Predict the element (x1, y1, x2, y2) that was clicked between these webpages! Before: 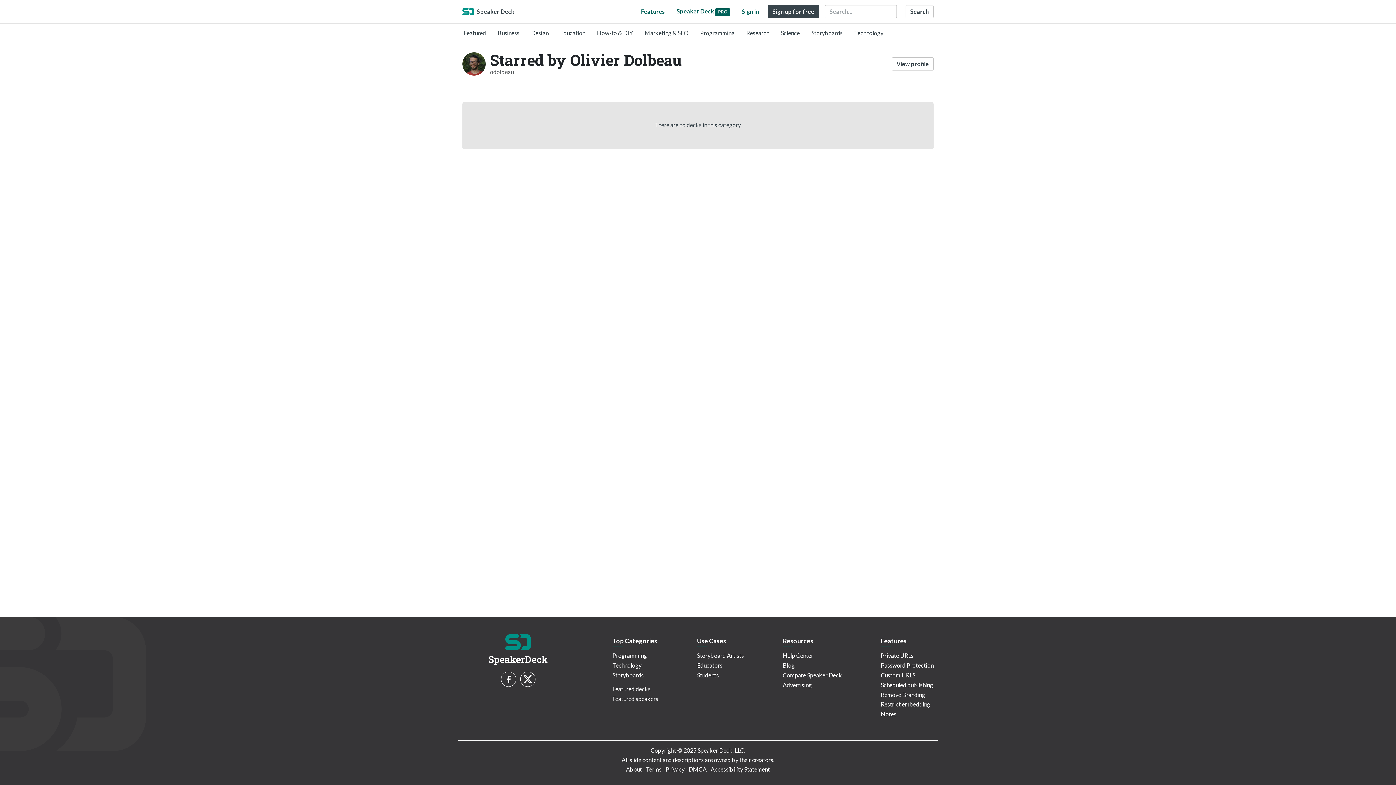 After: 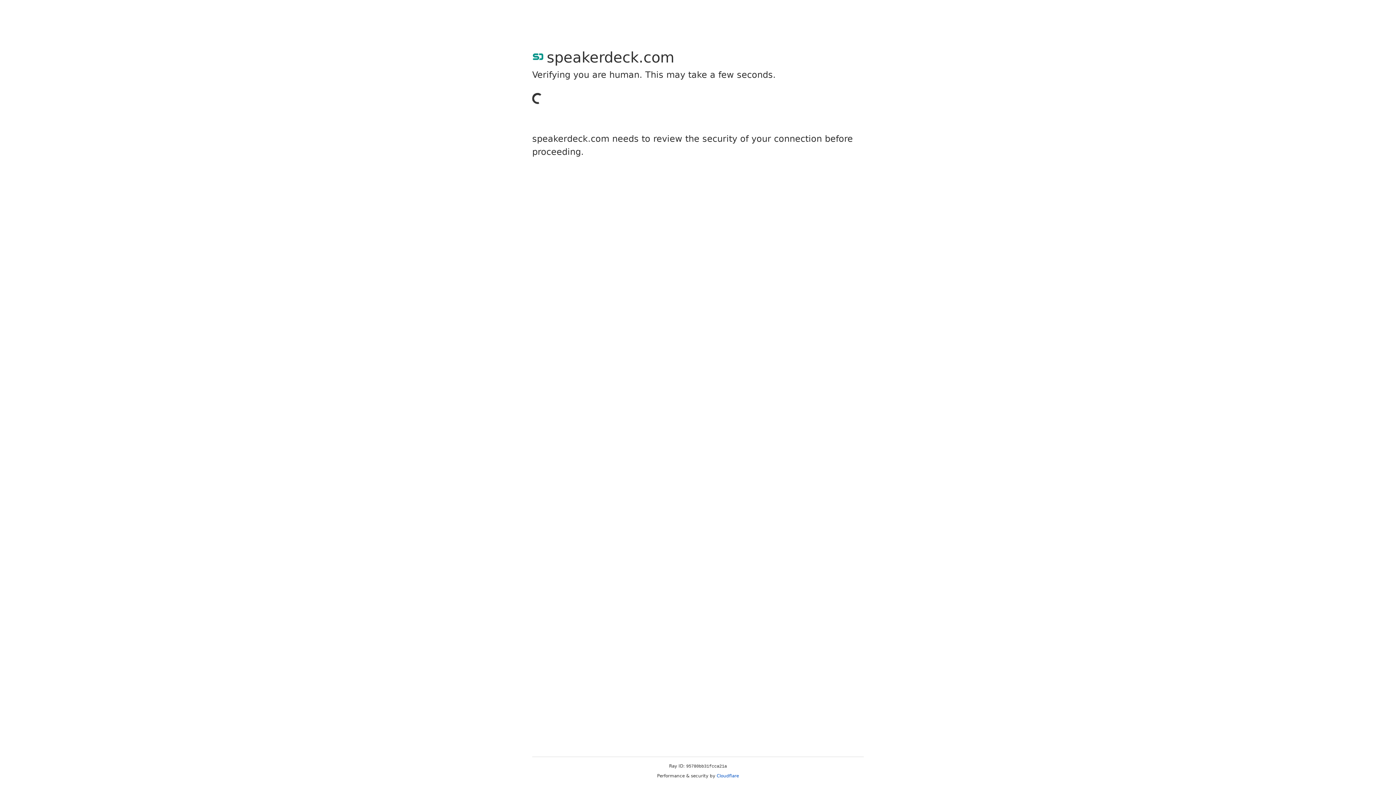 Action: bbox: (688, 766, 706, 773) label: DMCA